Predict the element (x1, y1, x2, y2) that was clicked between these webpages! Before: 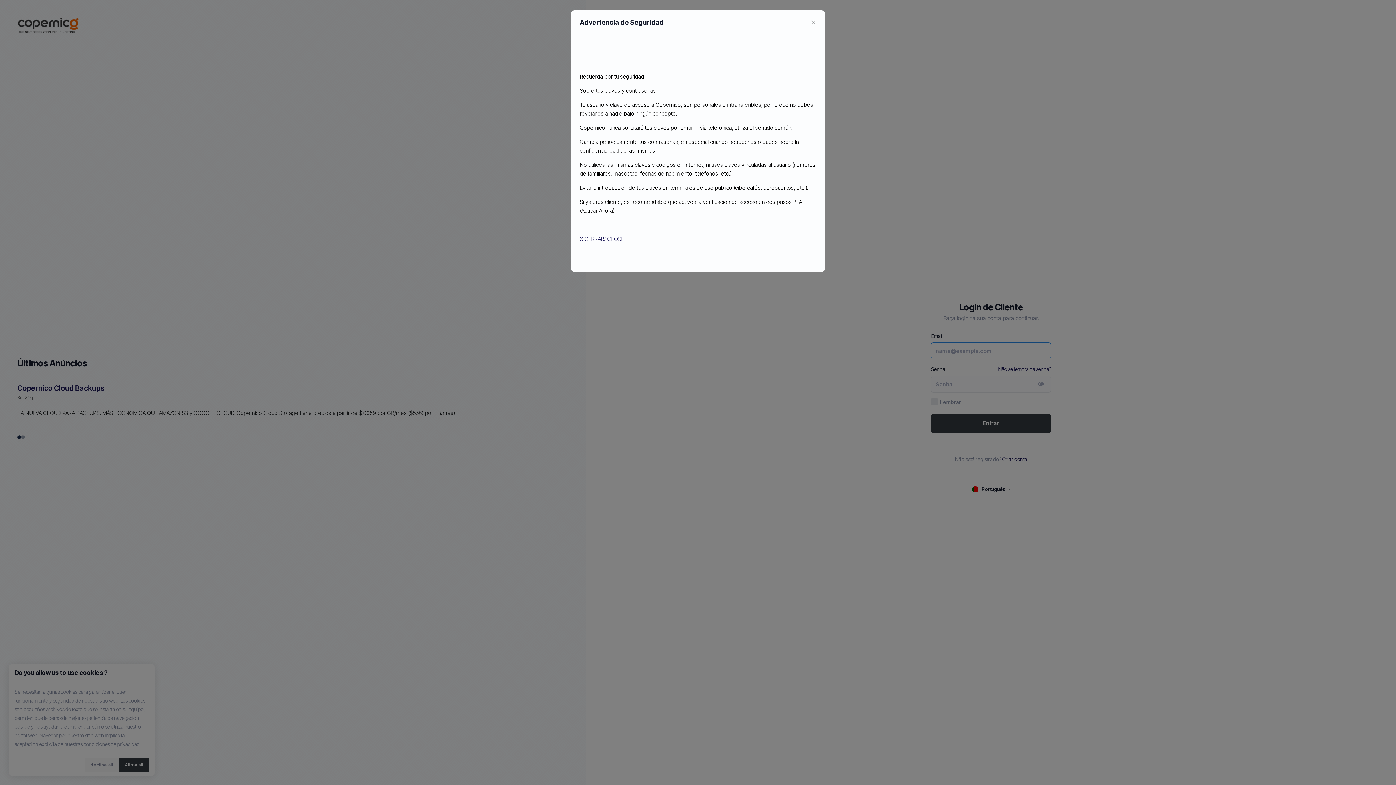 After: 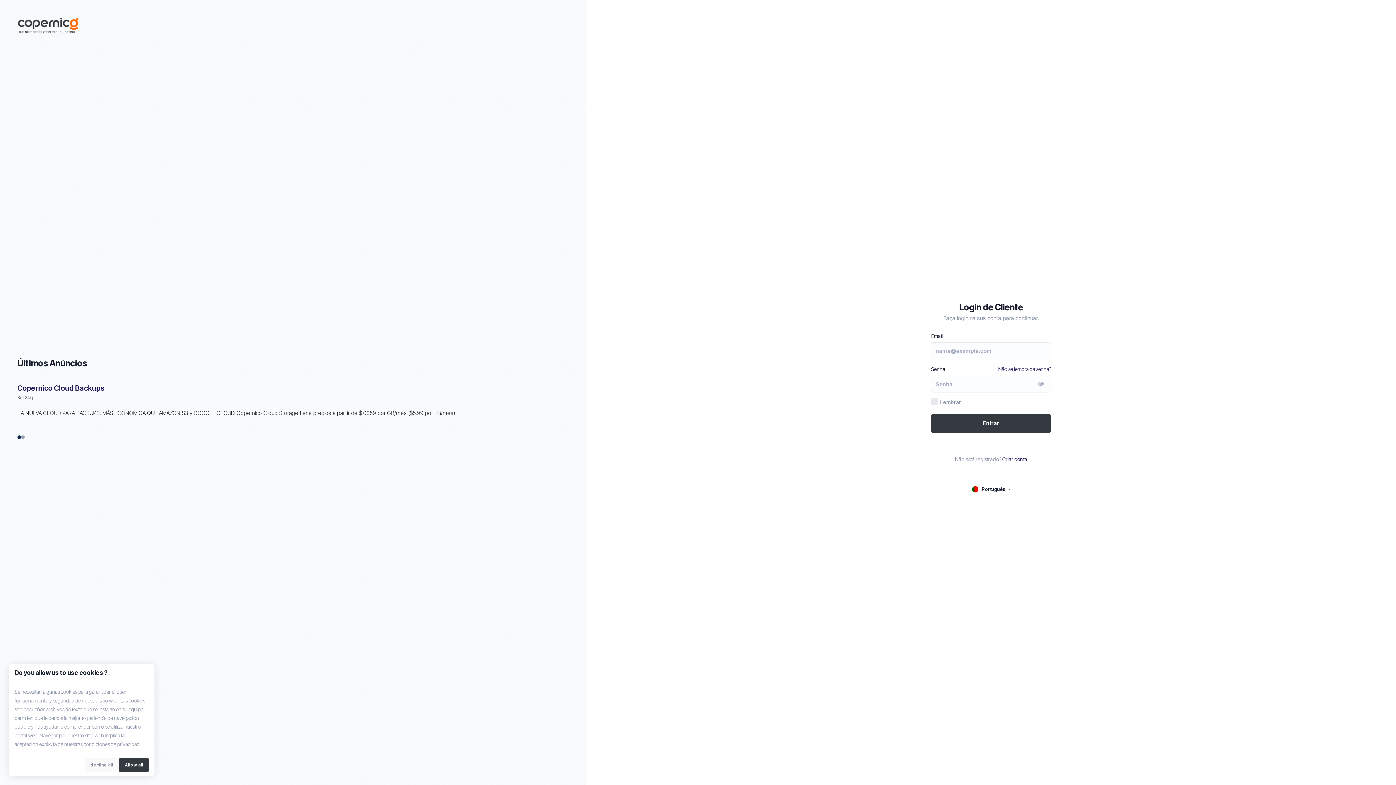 Action: label: Close bbox: (805, 11, 822, 32)